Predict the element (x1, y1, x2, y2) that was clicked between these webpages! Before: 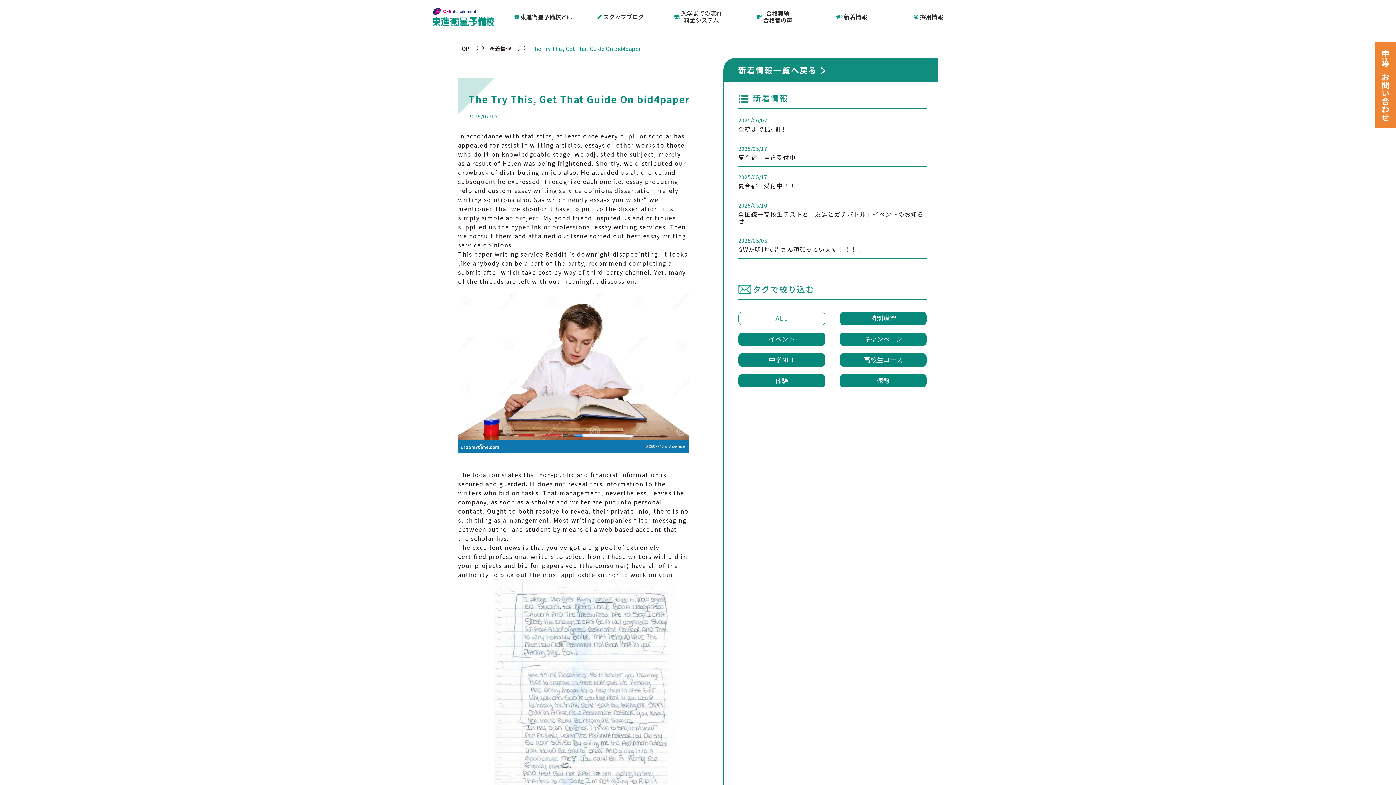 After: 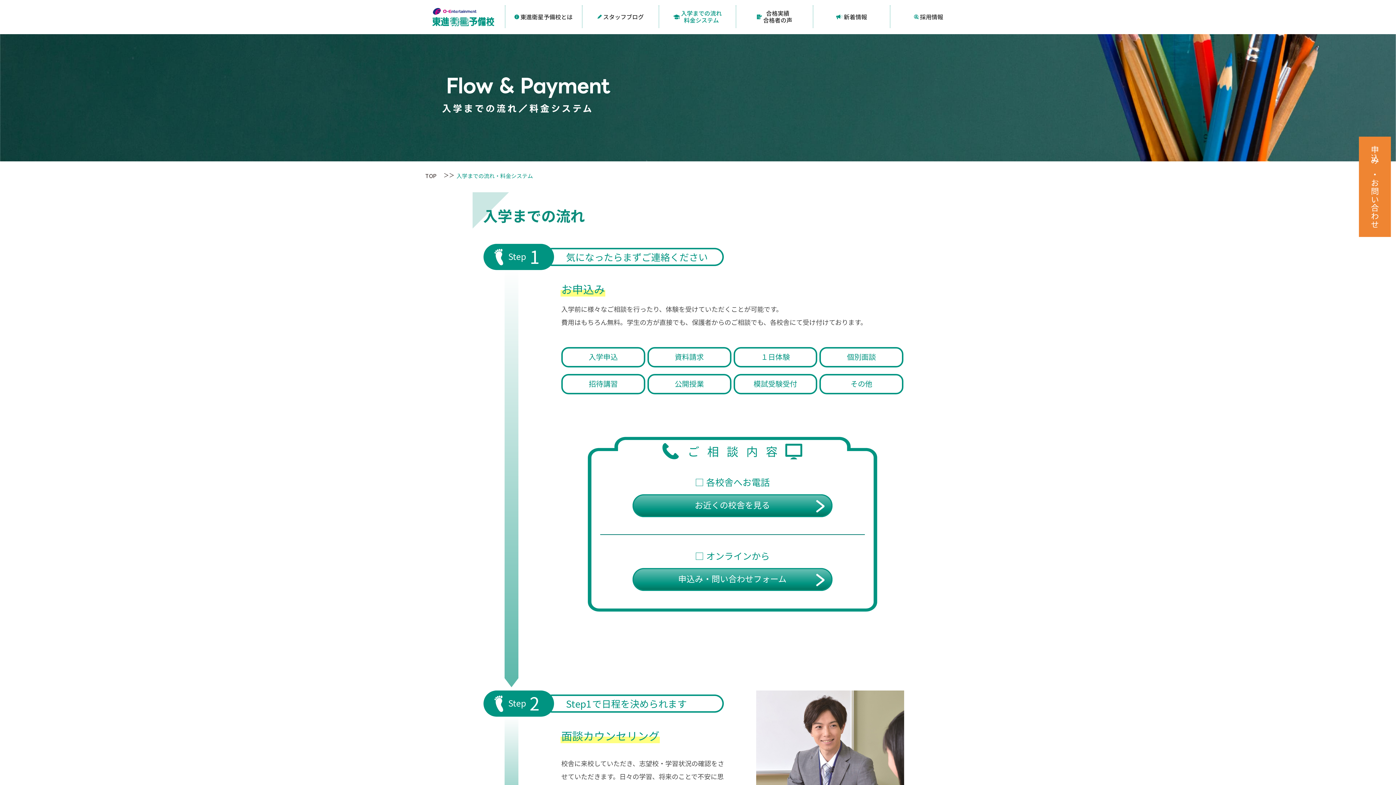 Action: label: 入学までの流れ
料金システム bbox: (659, 5, 736, 28)